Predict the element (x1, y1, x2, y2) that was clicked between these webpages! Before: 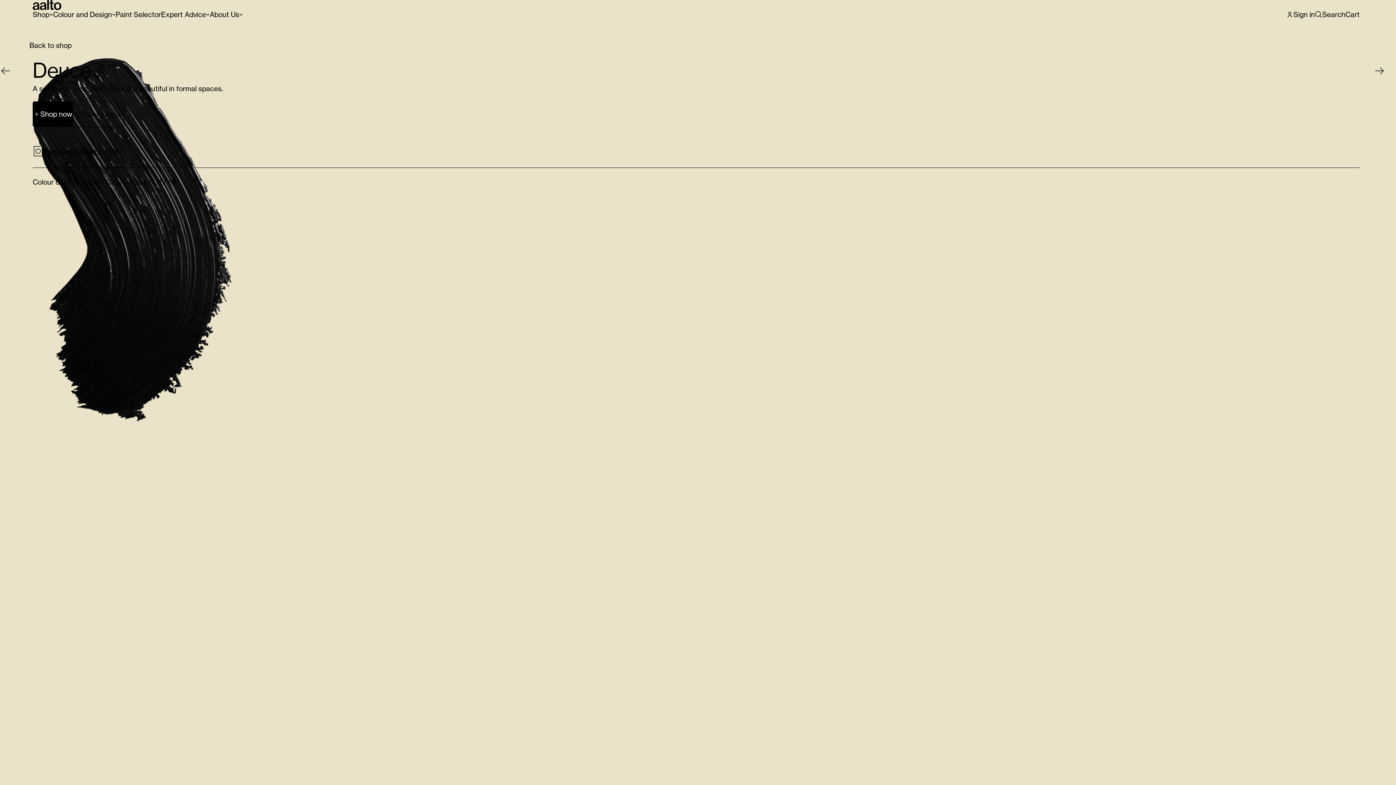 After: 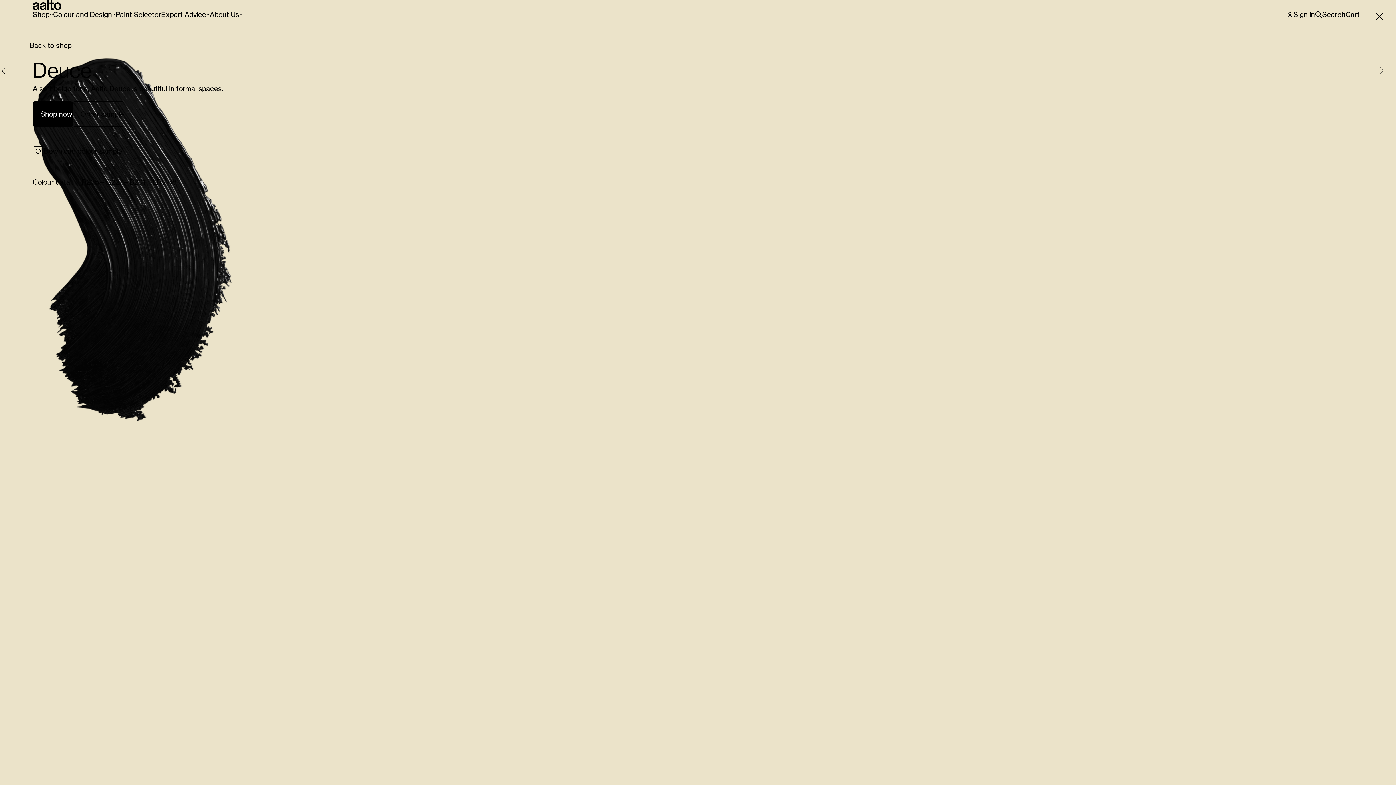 Action: bbox: (1315, 10, 1345, 18) label: Search